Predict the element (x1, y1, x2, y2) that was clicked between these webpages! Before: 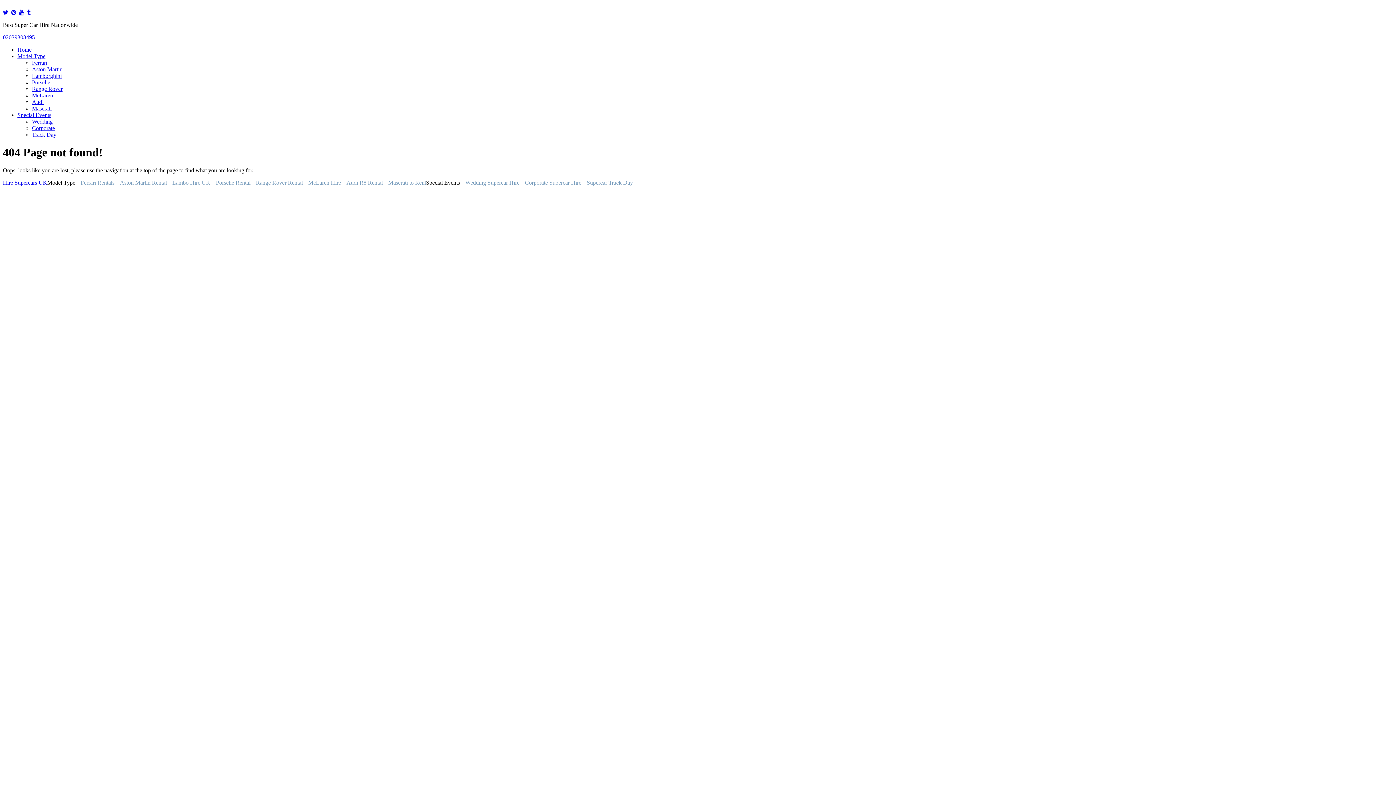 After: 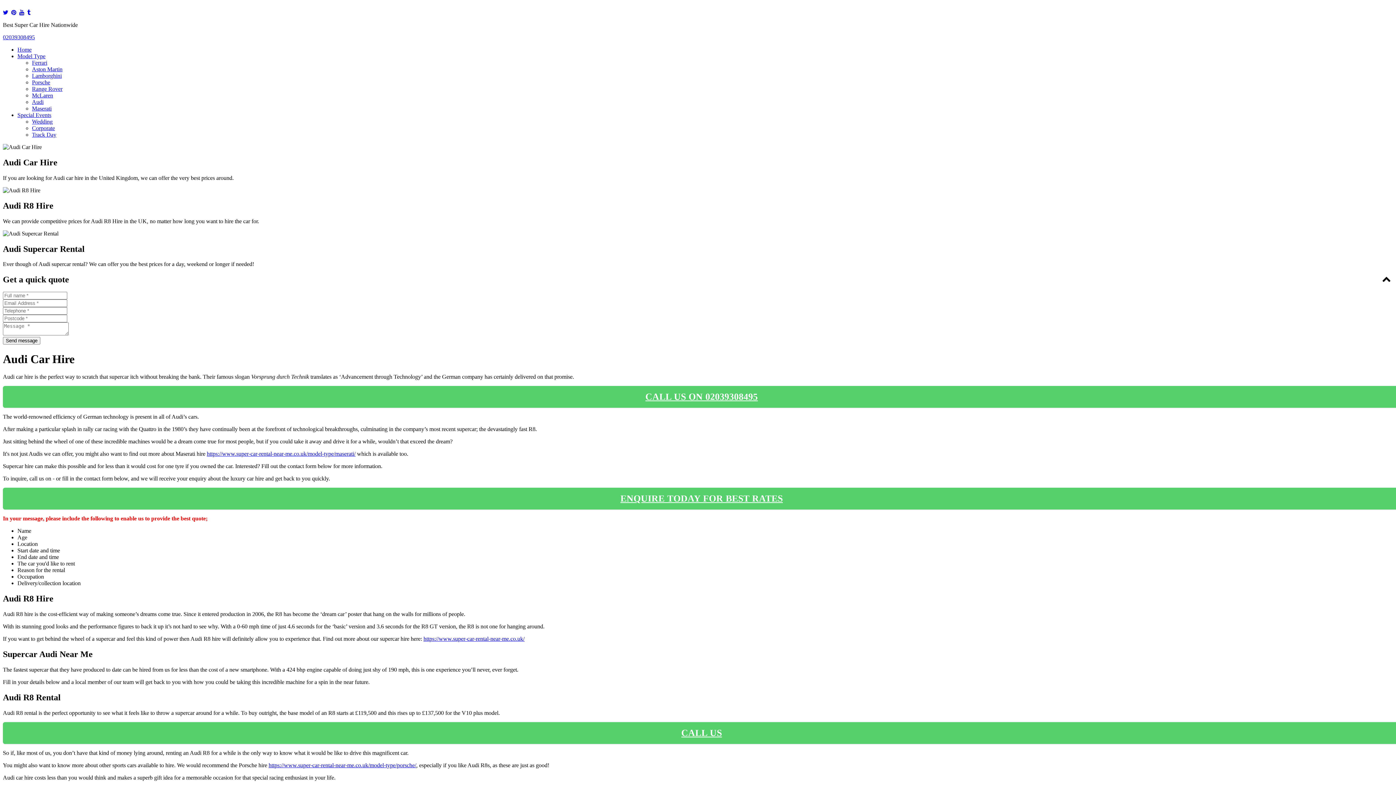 Action: bbox: (341, 179, 382, 185) label: Audi R8 Rental